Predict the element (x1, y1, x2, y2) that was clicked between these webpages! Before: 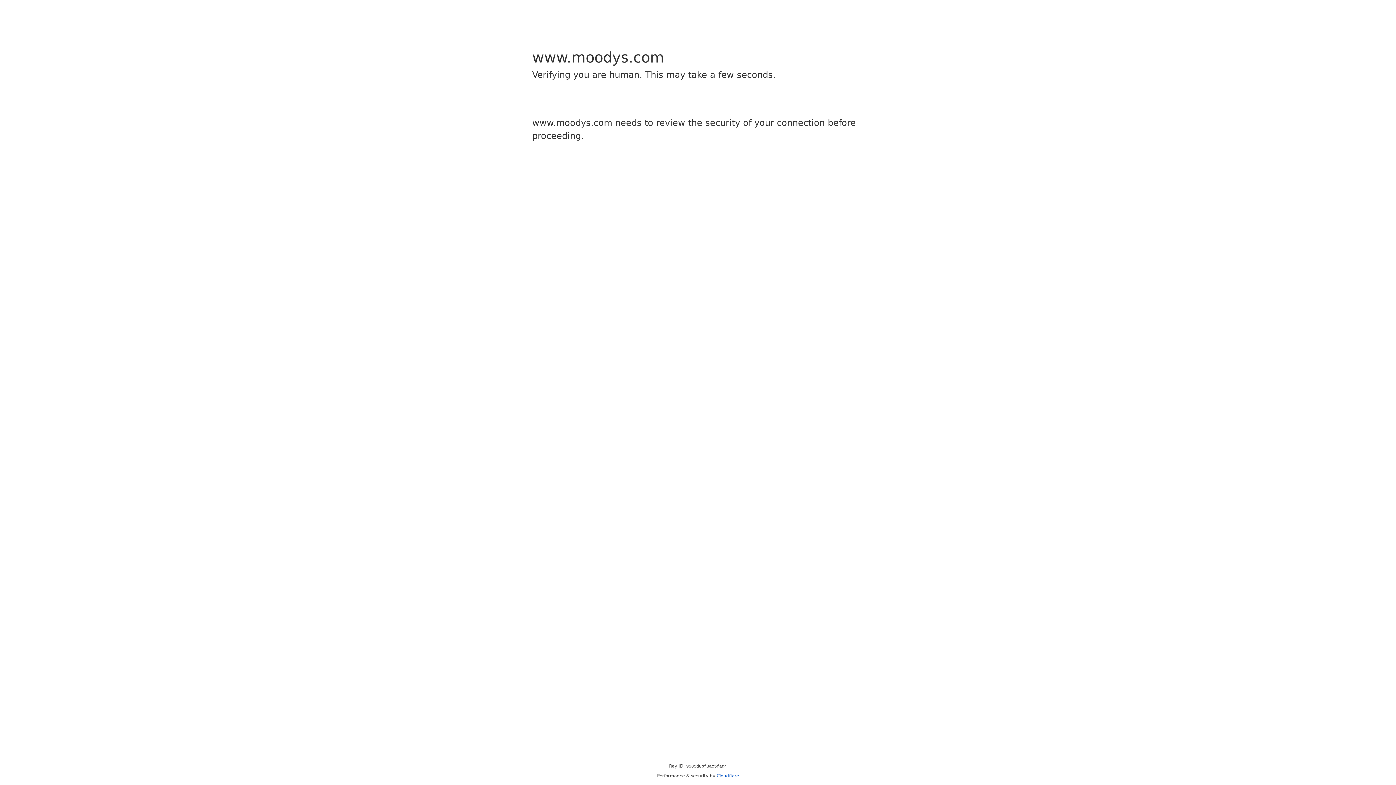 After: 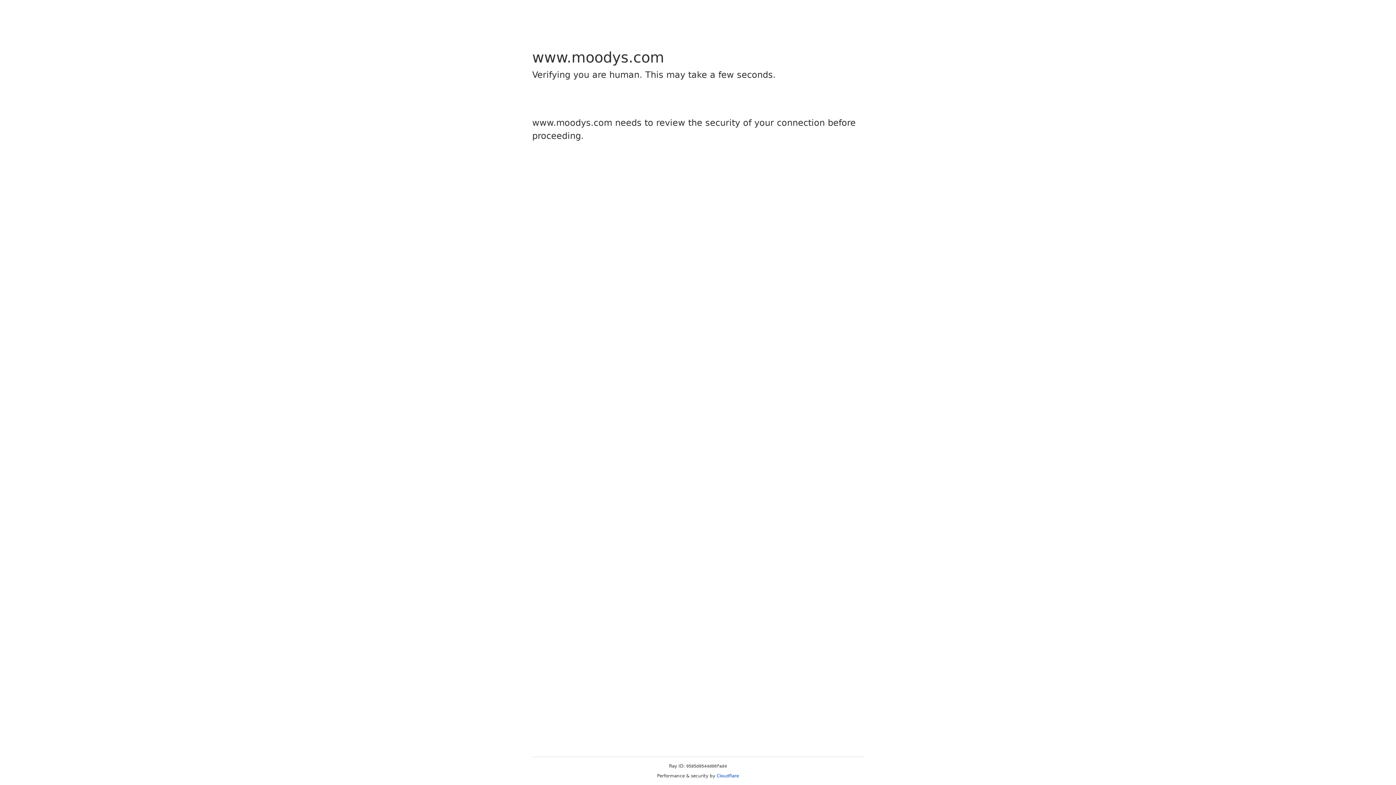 Action: label: Cloudflare bbox: (716, 773, 739, 778)